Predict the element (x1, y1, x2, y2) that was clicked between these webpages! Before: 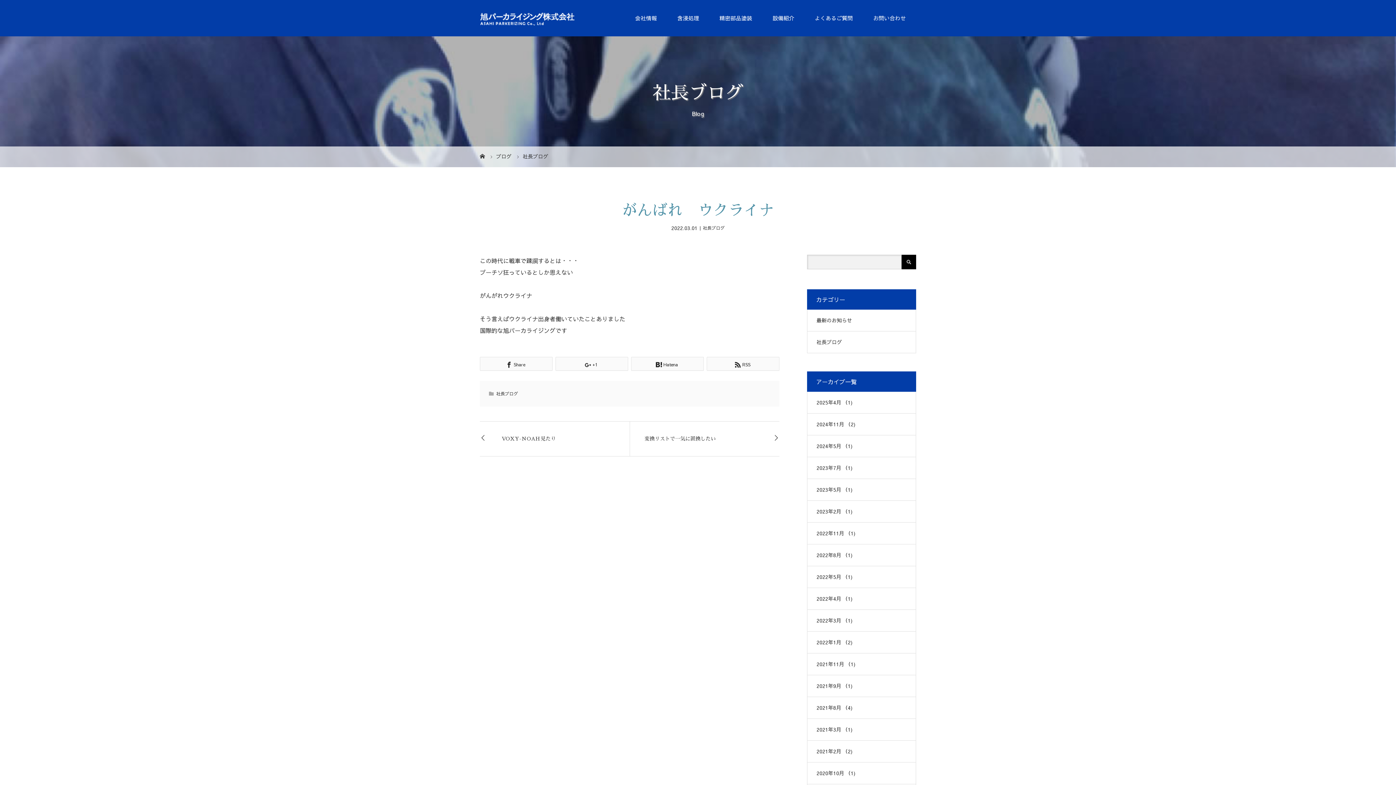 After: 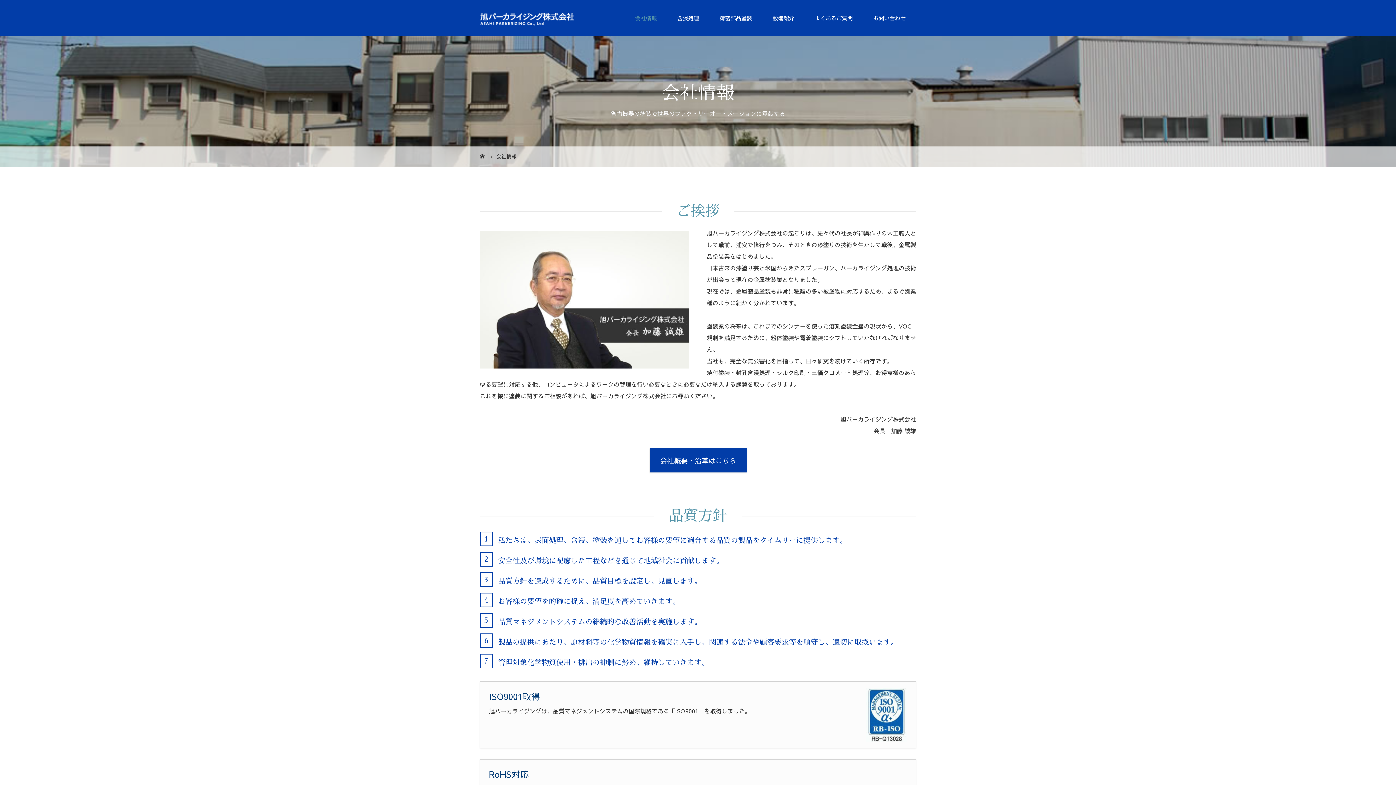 Action: bbox: (625, 0, 667, 36) label: 会社情報